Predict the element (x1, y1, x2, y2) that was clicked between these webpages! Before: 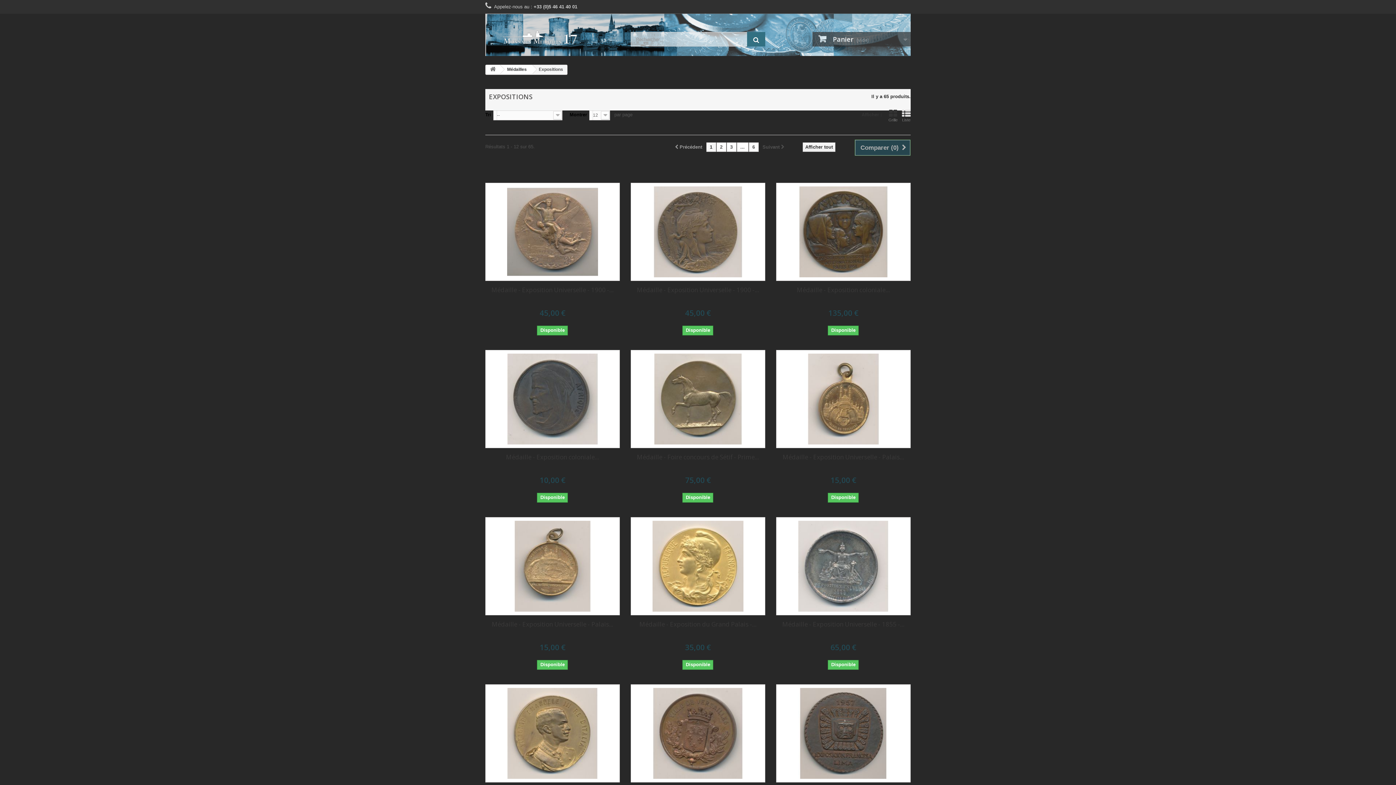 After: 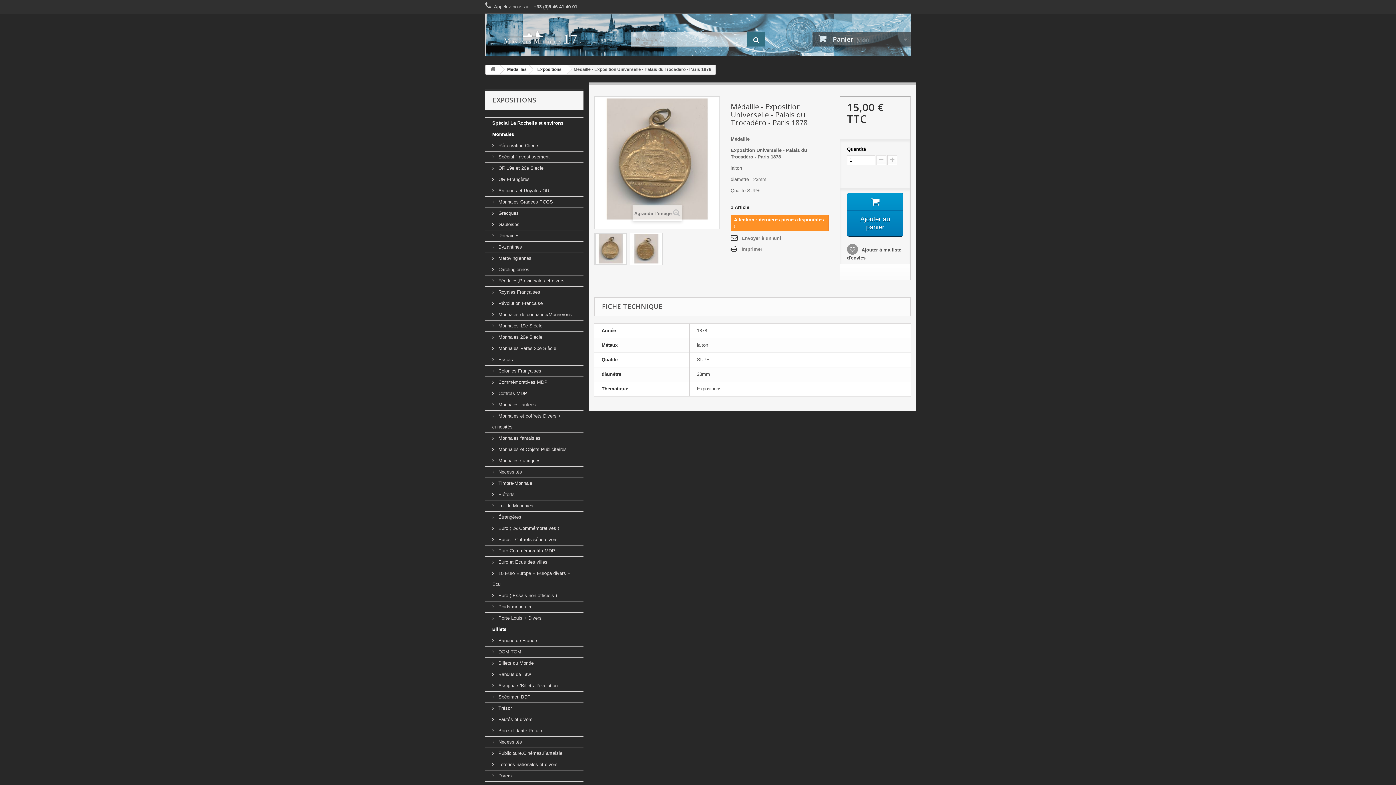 Action: label: Médaille - Exposition Universelle - Palais... bbox: (490, 620, 614, 628)